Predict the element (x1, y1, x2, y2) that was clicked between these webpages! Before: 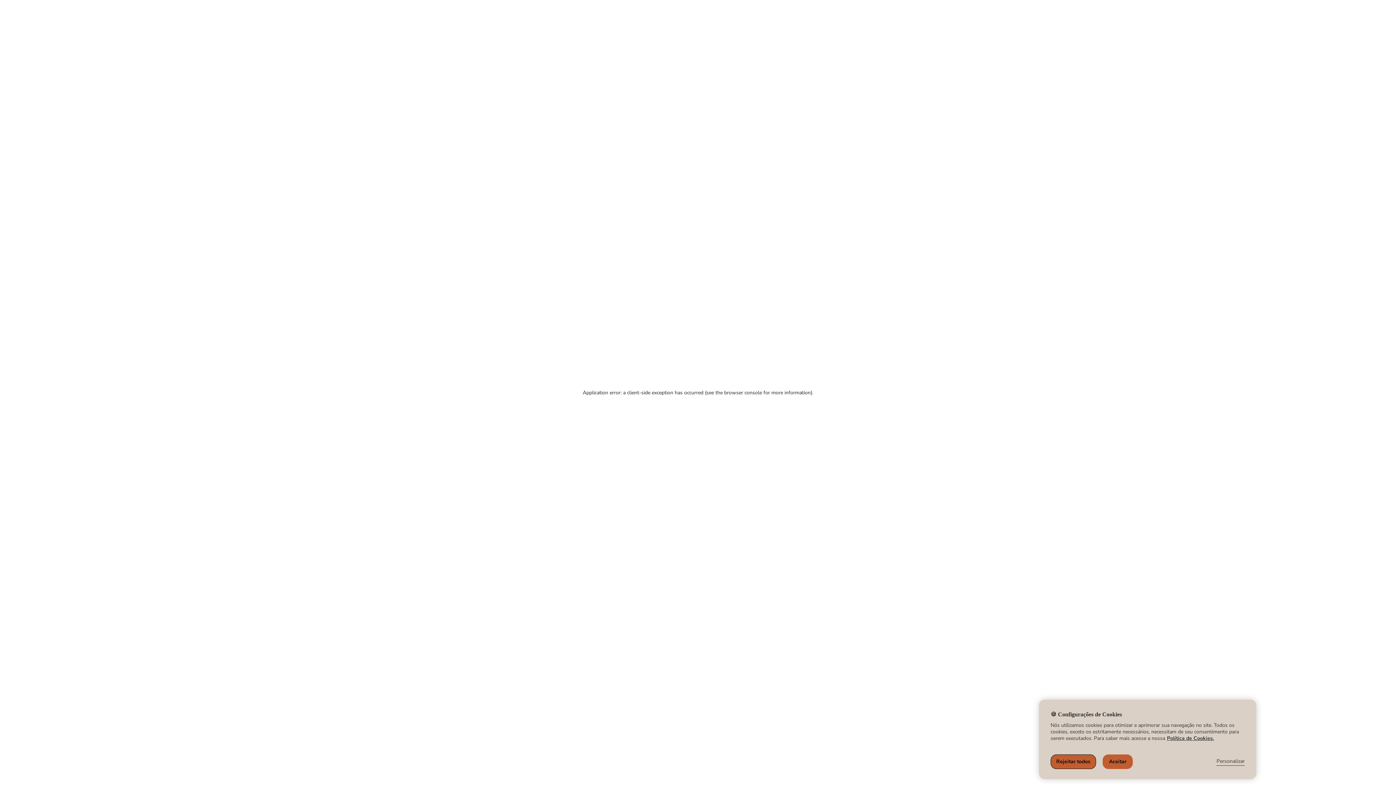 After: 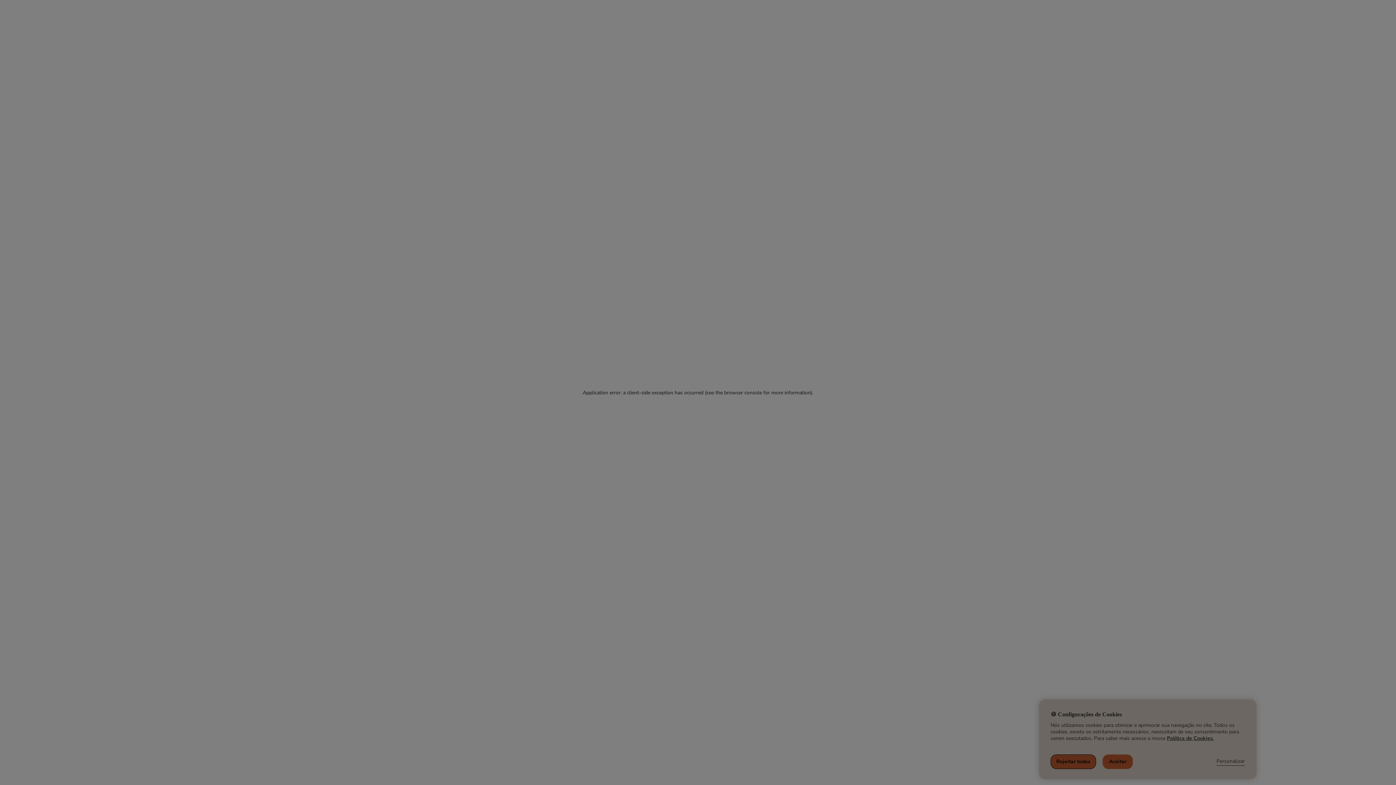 Action: label: Personalizar bbox: (1216, 759, 1245, 767)